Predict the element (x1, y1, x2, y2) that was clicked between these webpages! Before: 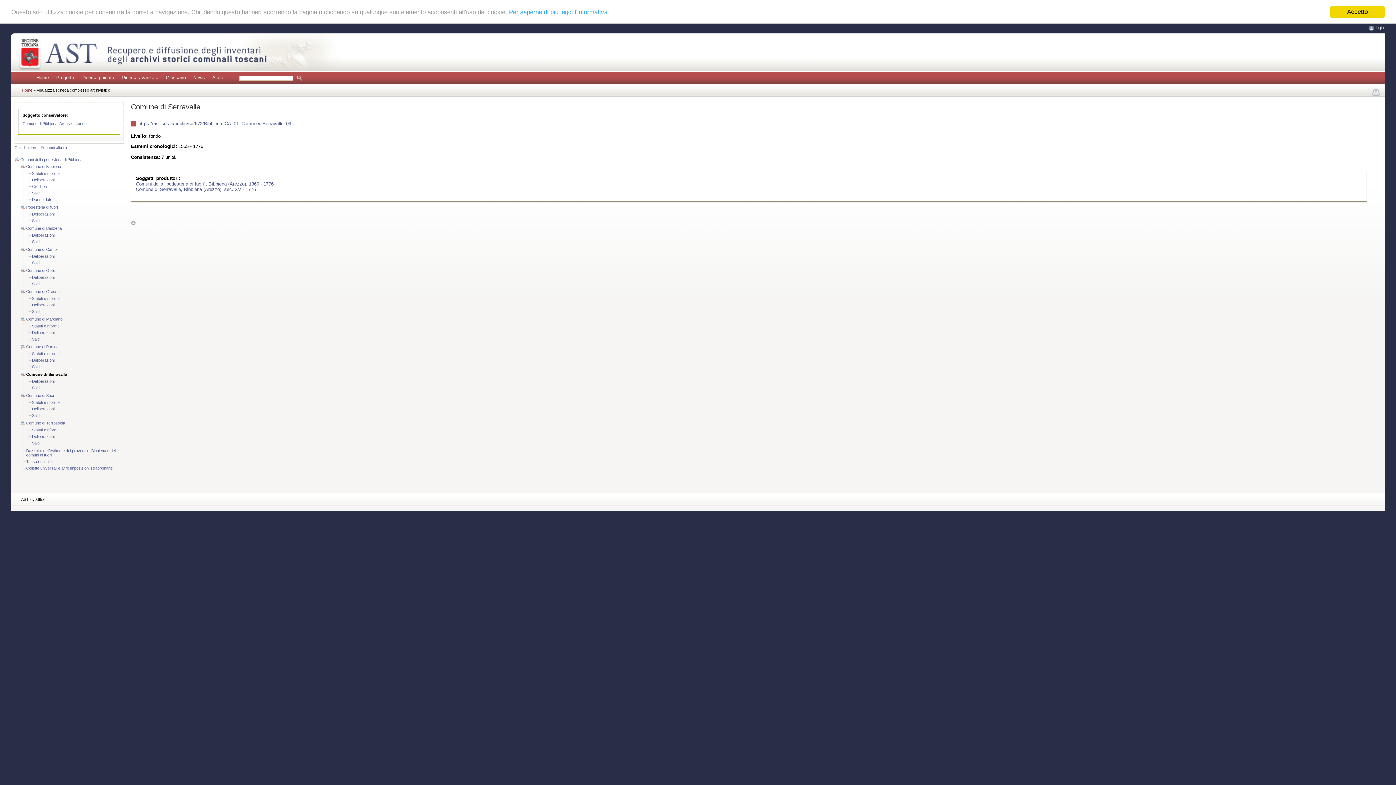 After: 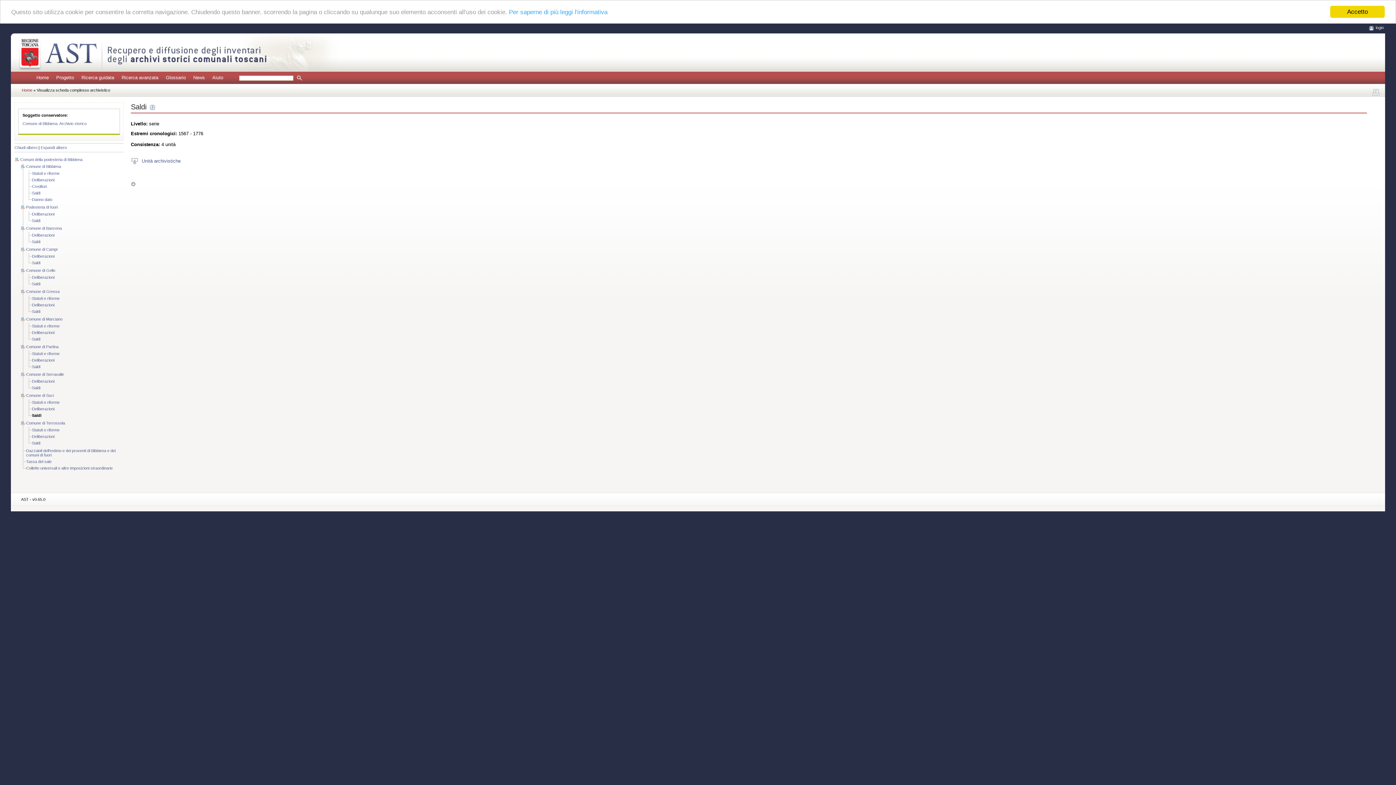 Action: bbox: (32, 413, 40, 417) label: Saldi